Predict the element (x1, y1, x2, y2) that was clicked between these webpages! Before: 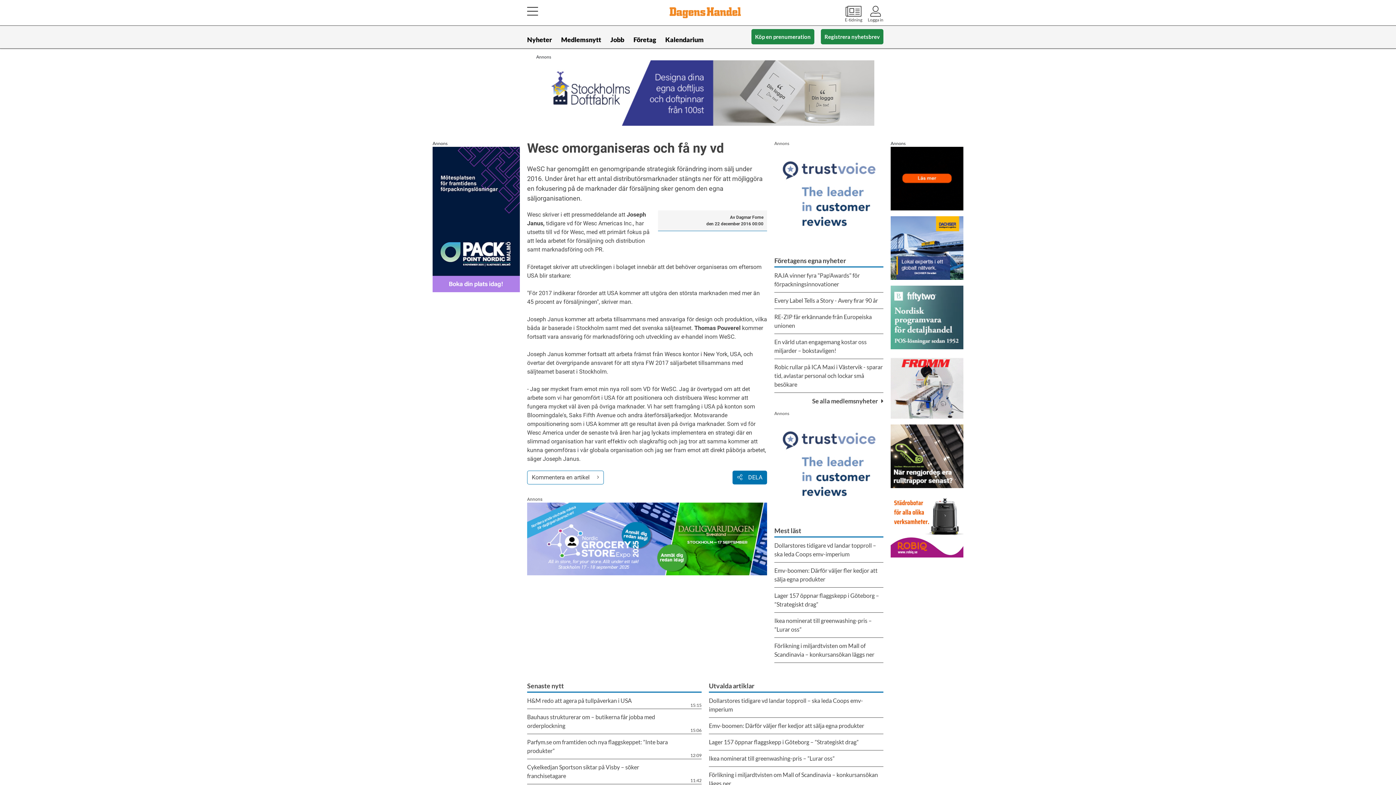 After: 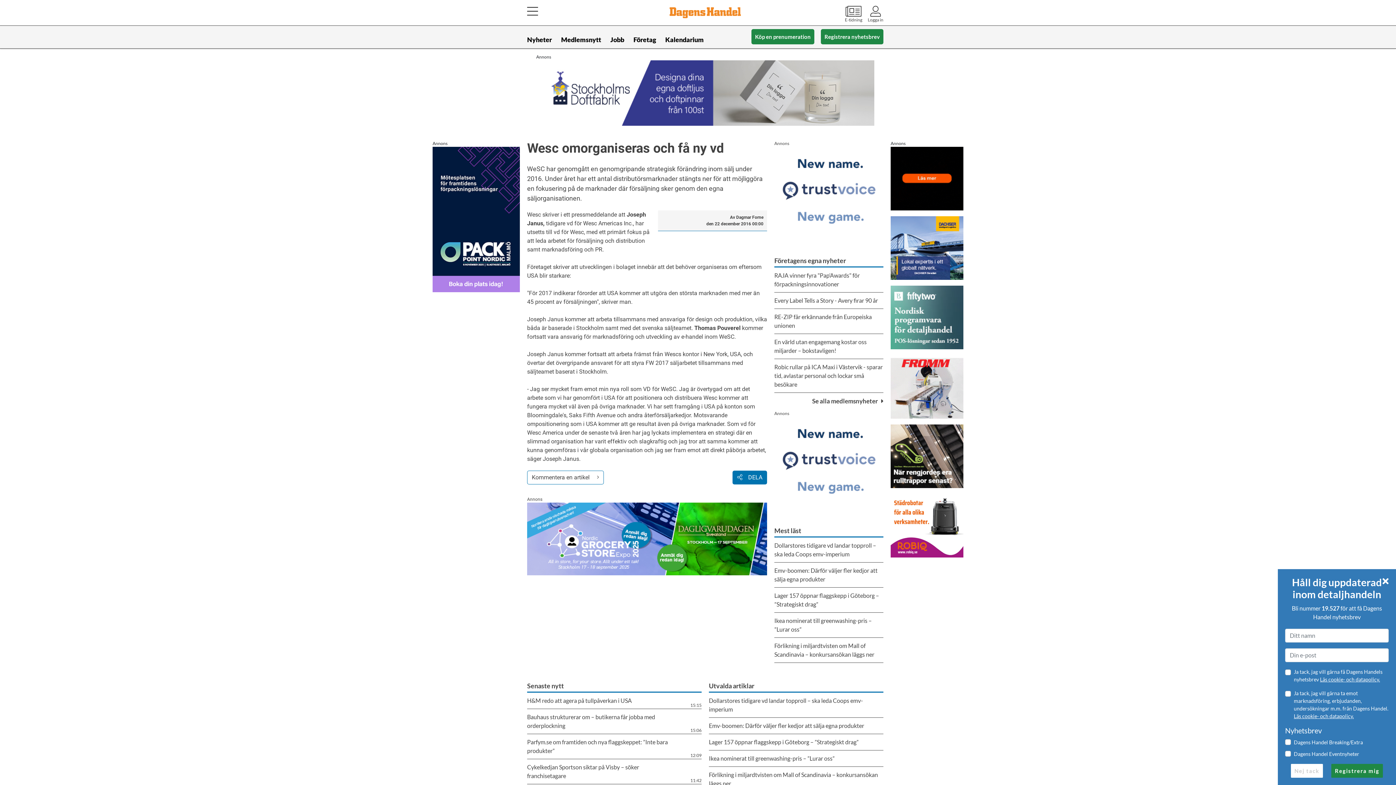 Action: bbox: (890, 355, 963, 418)